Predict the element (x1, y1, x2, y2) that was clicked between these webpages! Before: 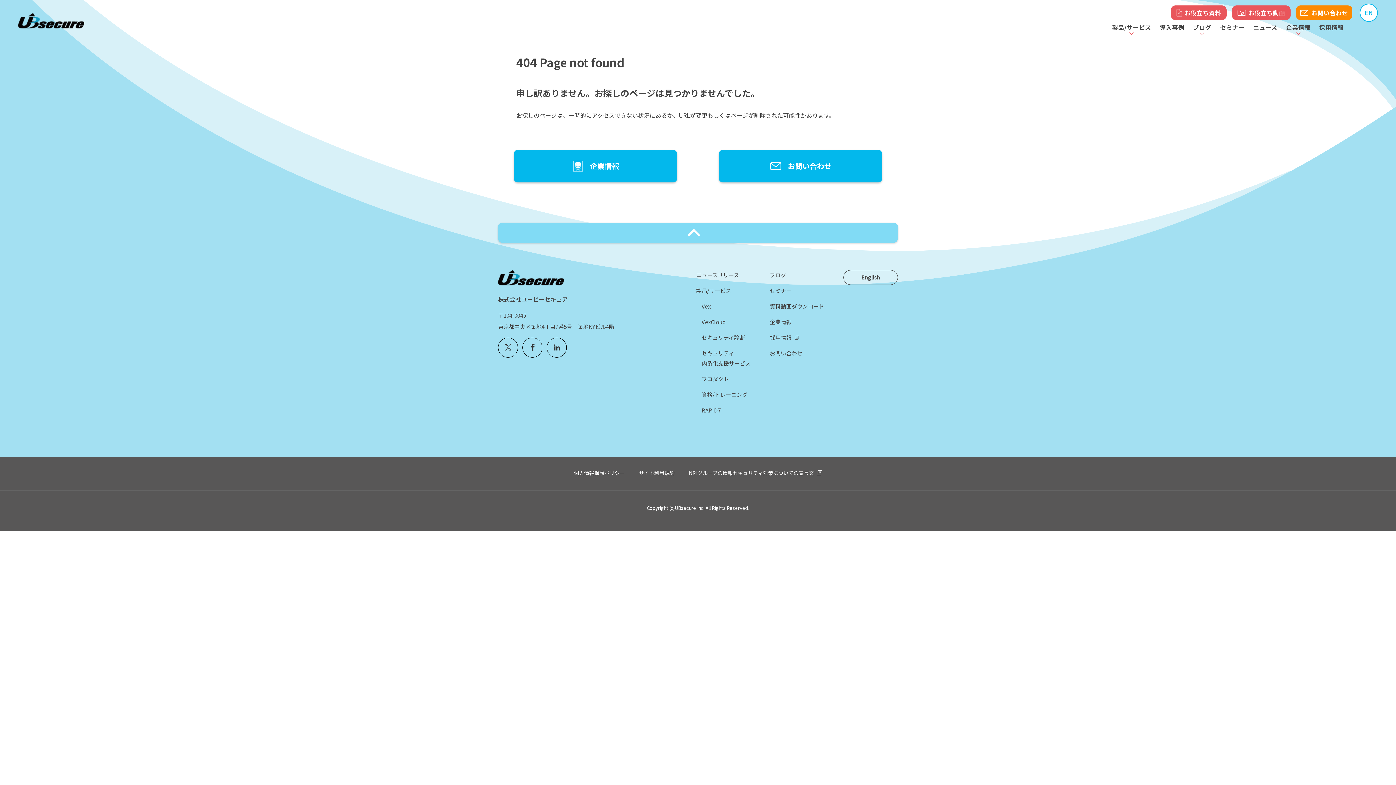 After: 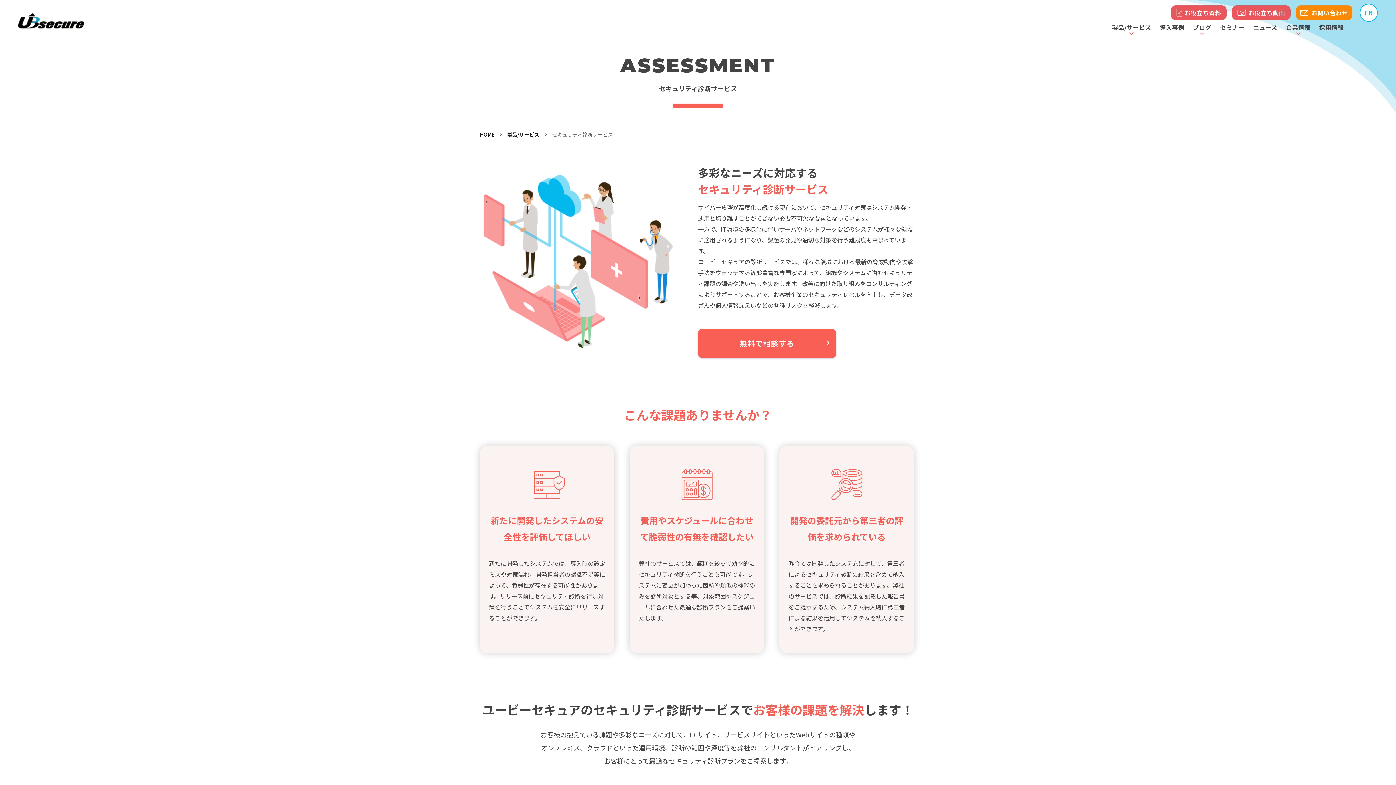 Action: bbox: (701, 333, 745, 341) label: セキュリティ診断